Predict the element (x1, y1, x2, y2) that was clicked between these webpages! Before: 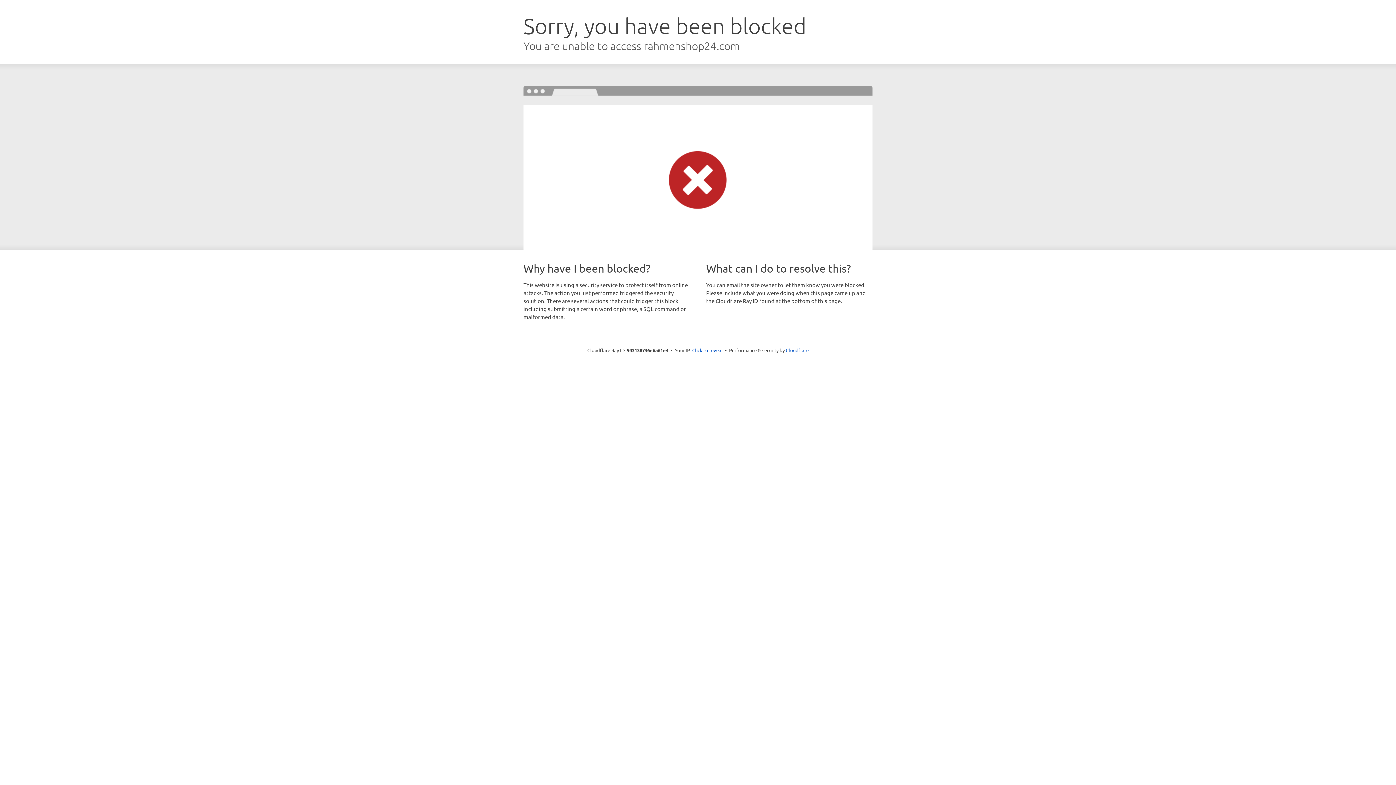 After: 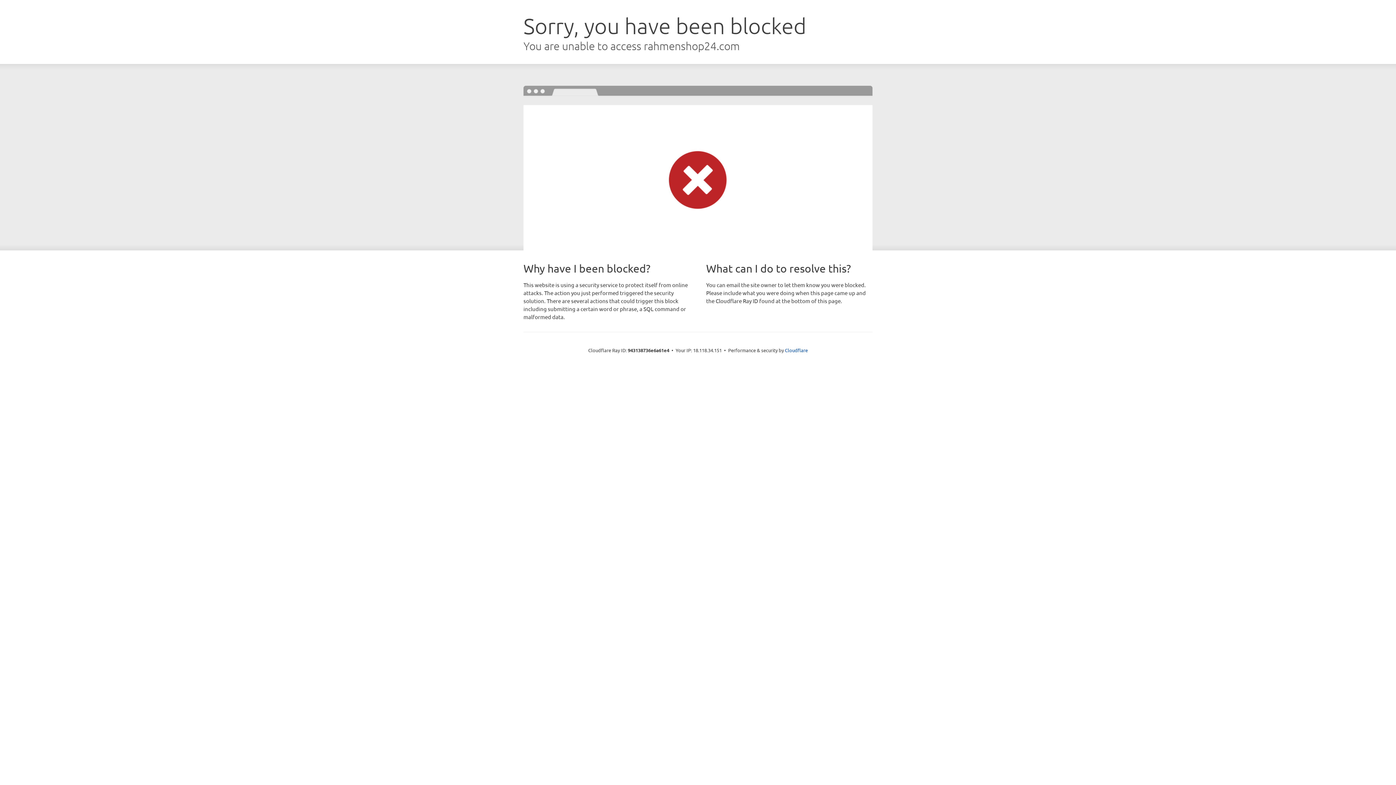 Action: bbox: (692, 346, 722, 353) label: Click to reveal